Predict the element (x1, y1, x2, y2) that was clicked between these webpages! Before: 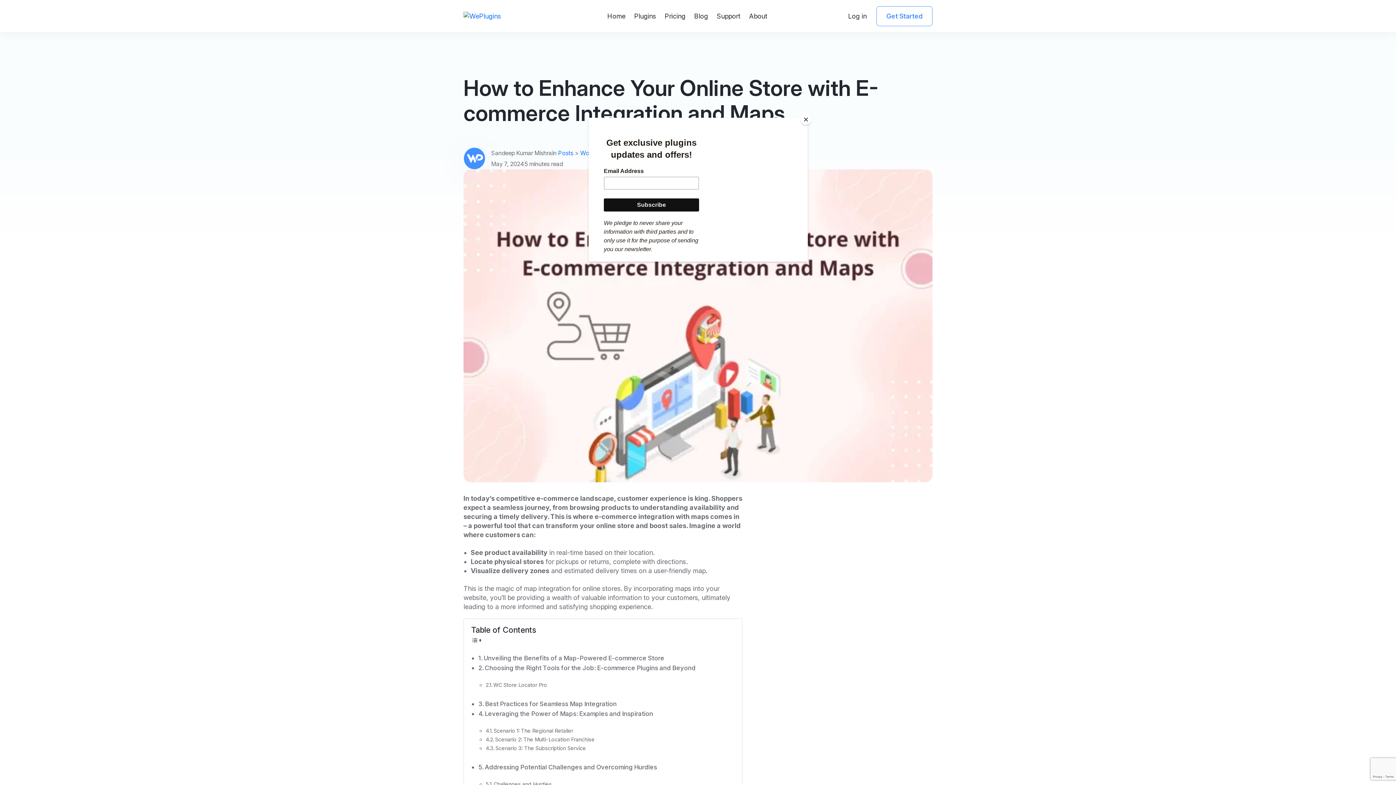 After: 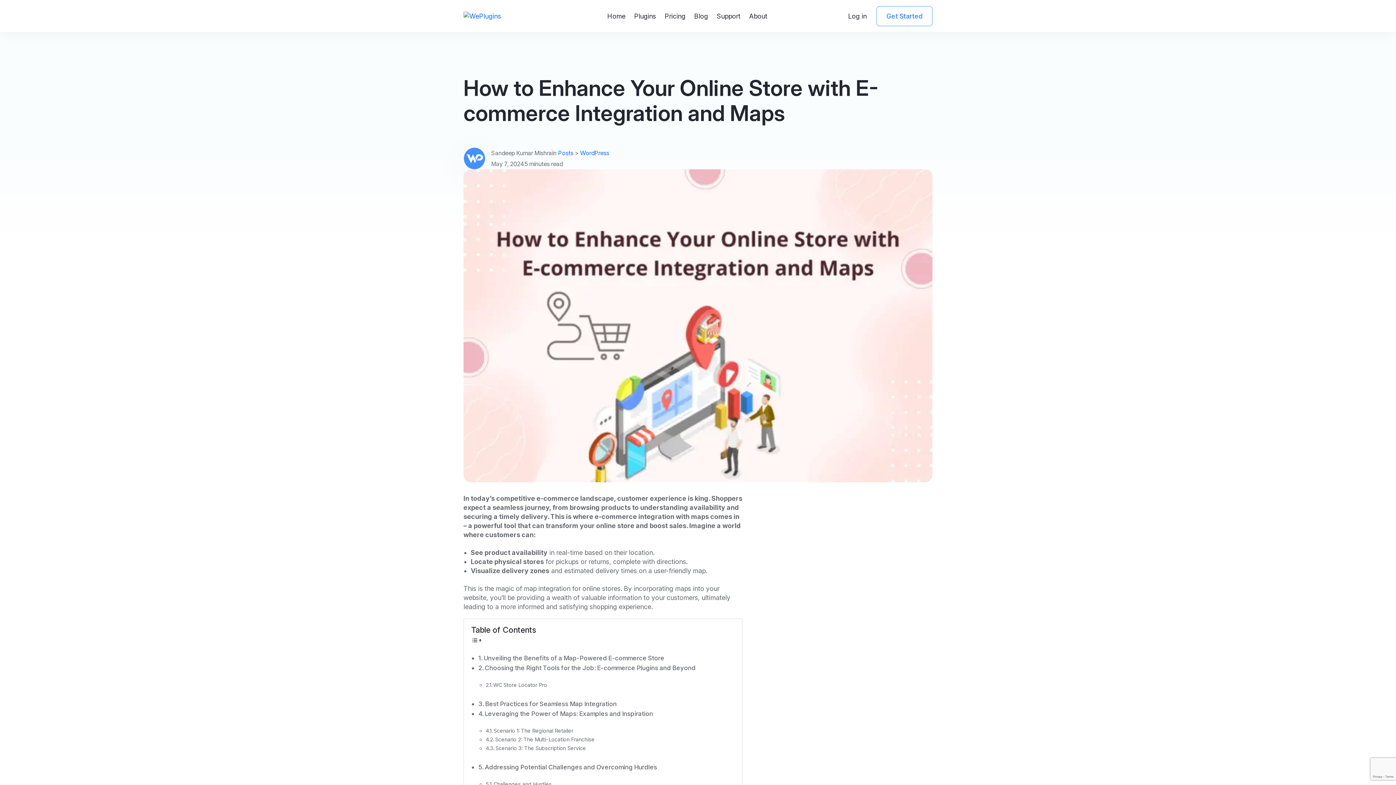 Action: bbox: (800, 114, 811, 125) label: Close